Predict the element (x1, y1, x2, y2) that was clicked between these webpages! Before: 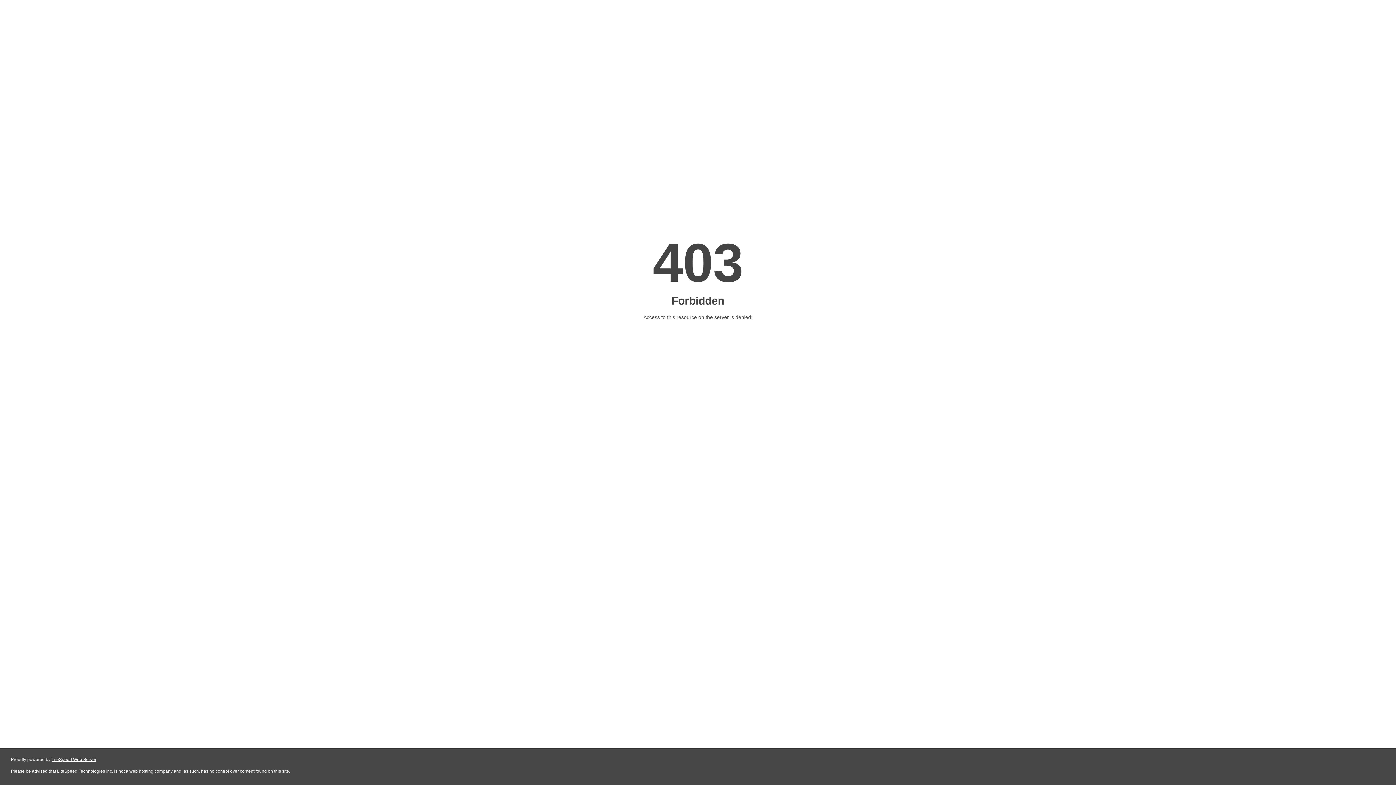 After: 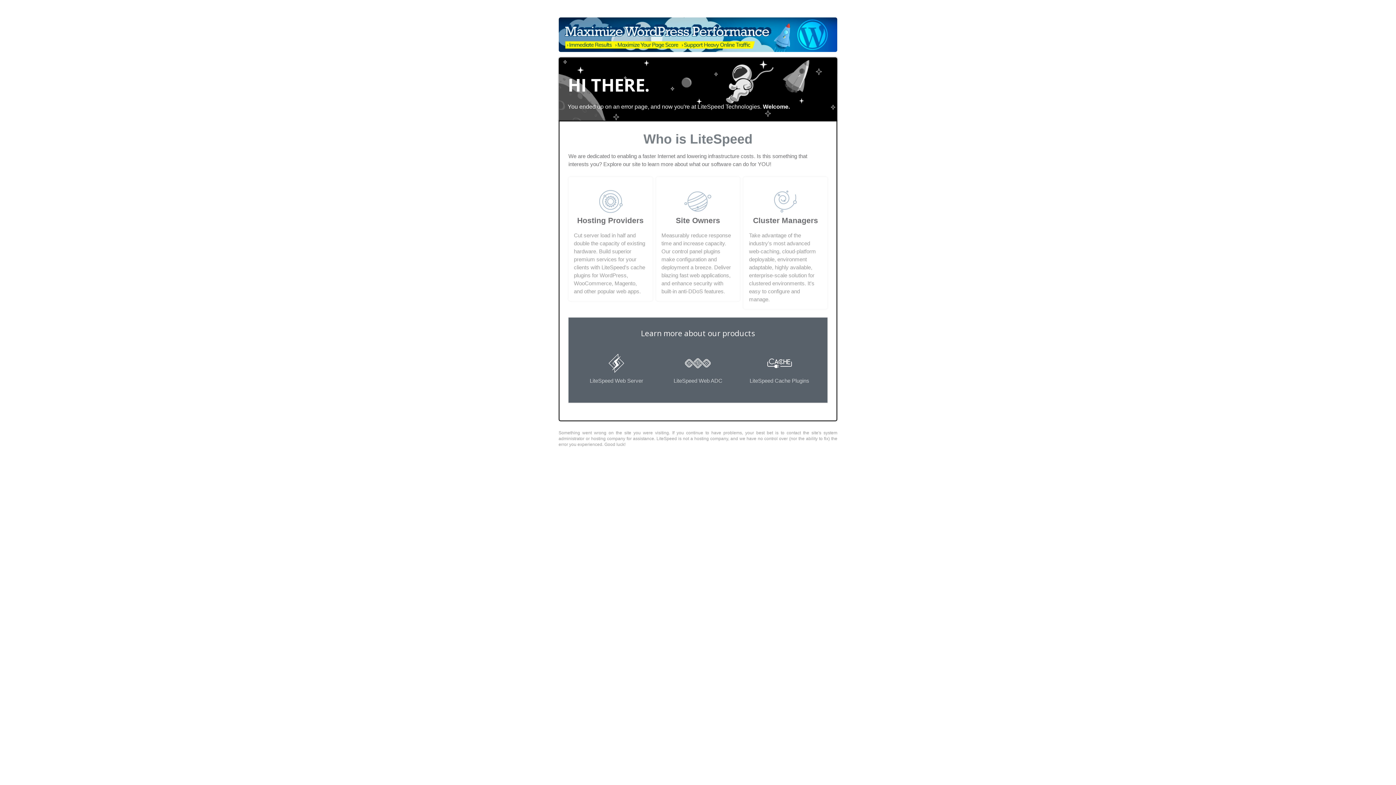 Action: label: LiteSpeed Web Server bbox: (51, 757, 96, 762)